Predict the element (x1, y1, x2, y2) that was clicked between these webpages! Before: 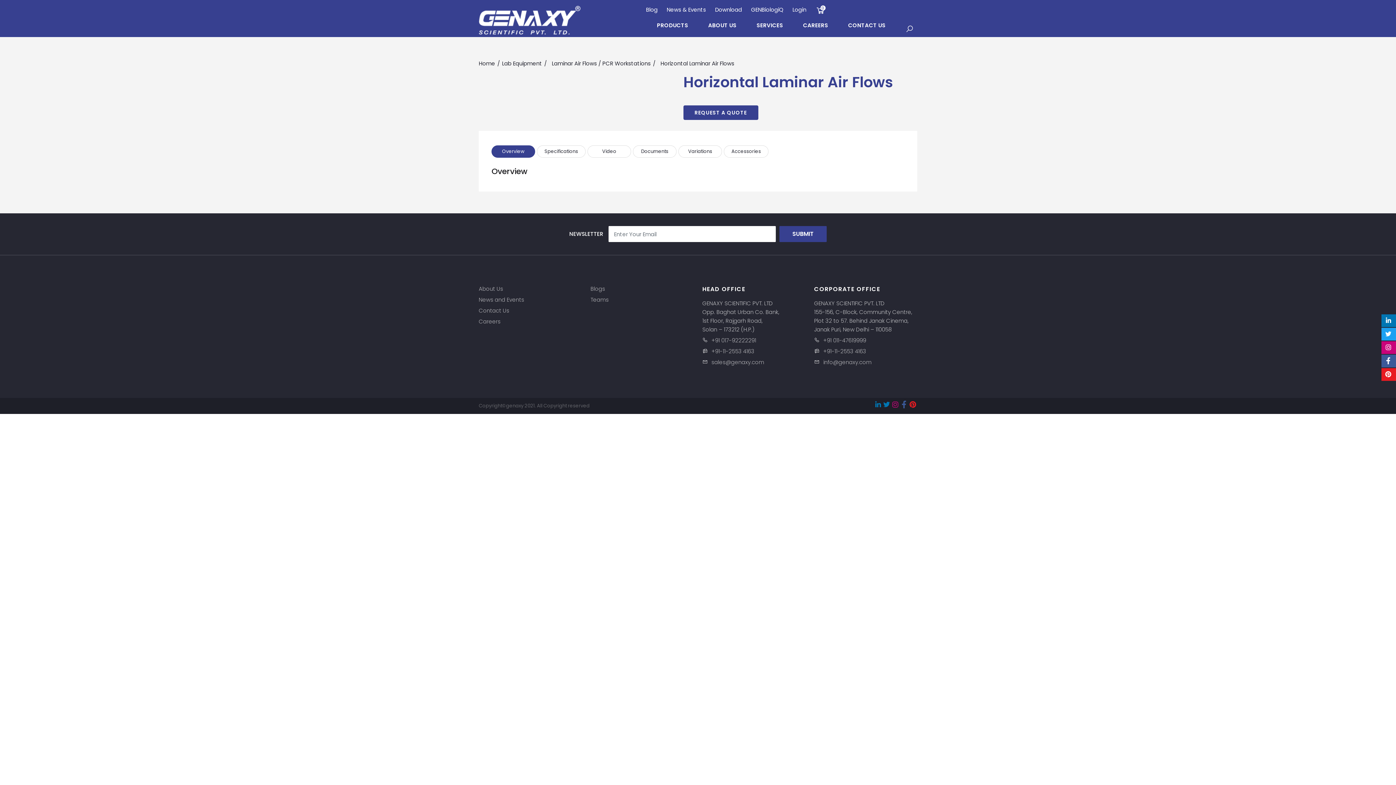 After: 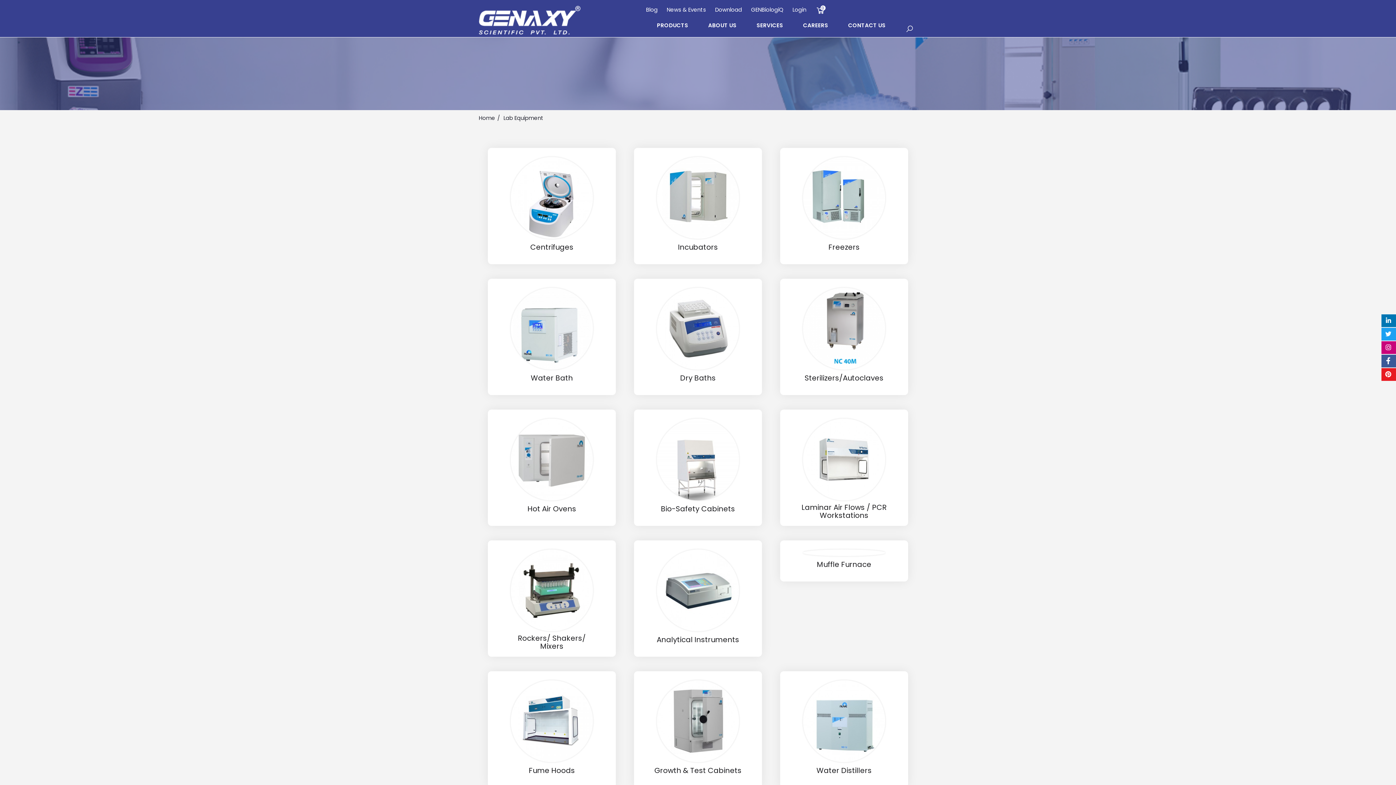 Action: label: Lab Equipment bbox: (502, 59, 549, 68)